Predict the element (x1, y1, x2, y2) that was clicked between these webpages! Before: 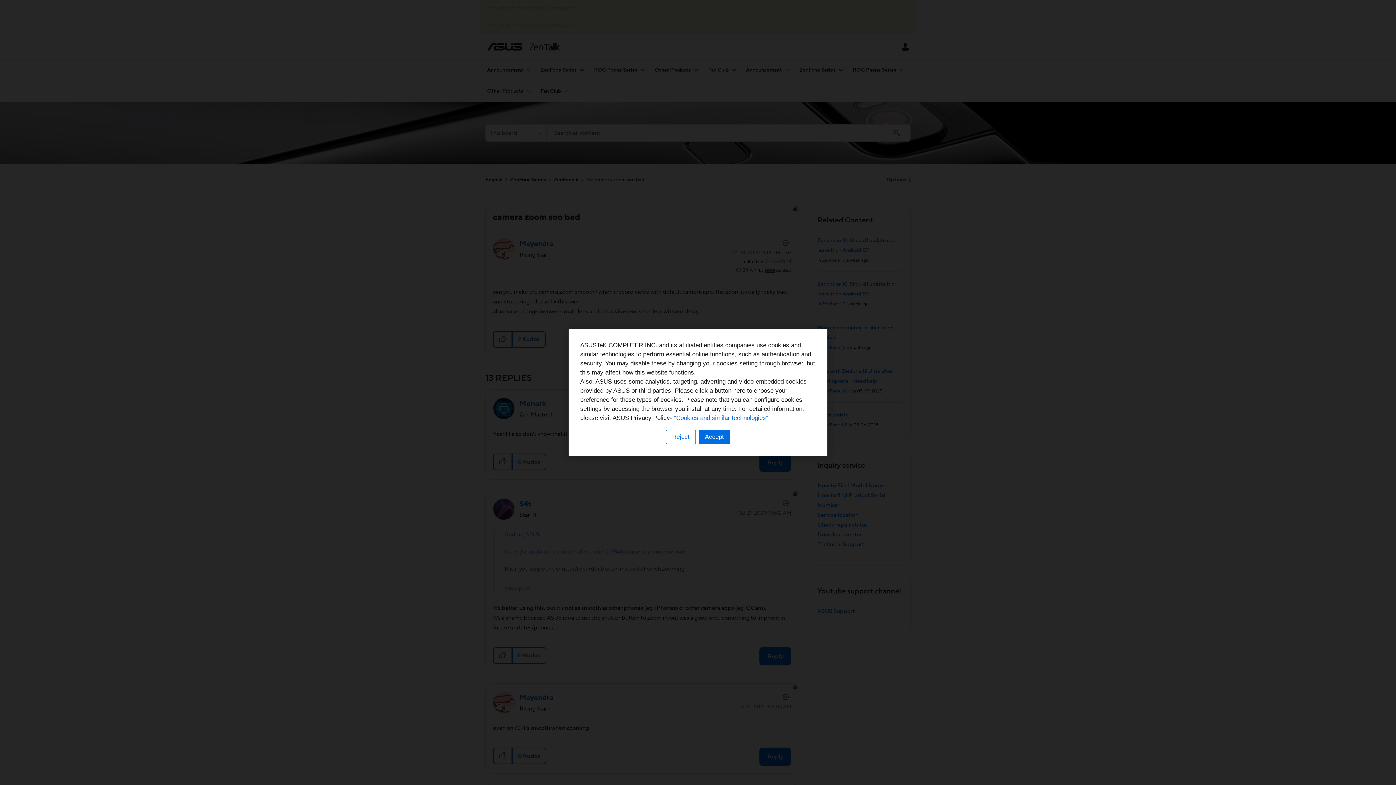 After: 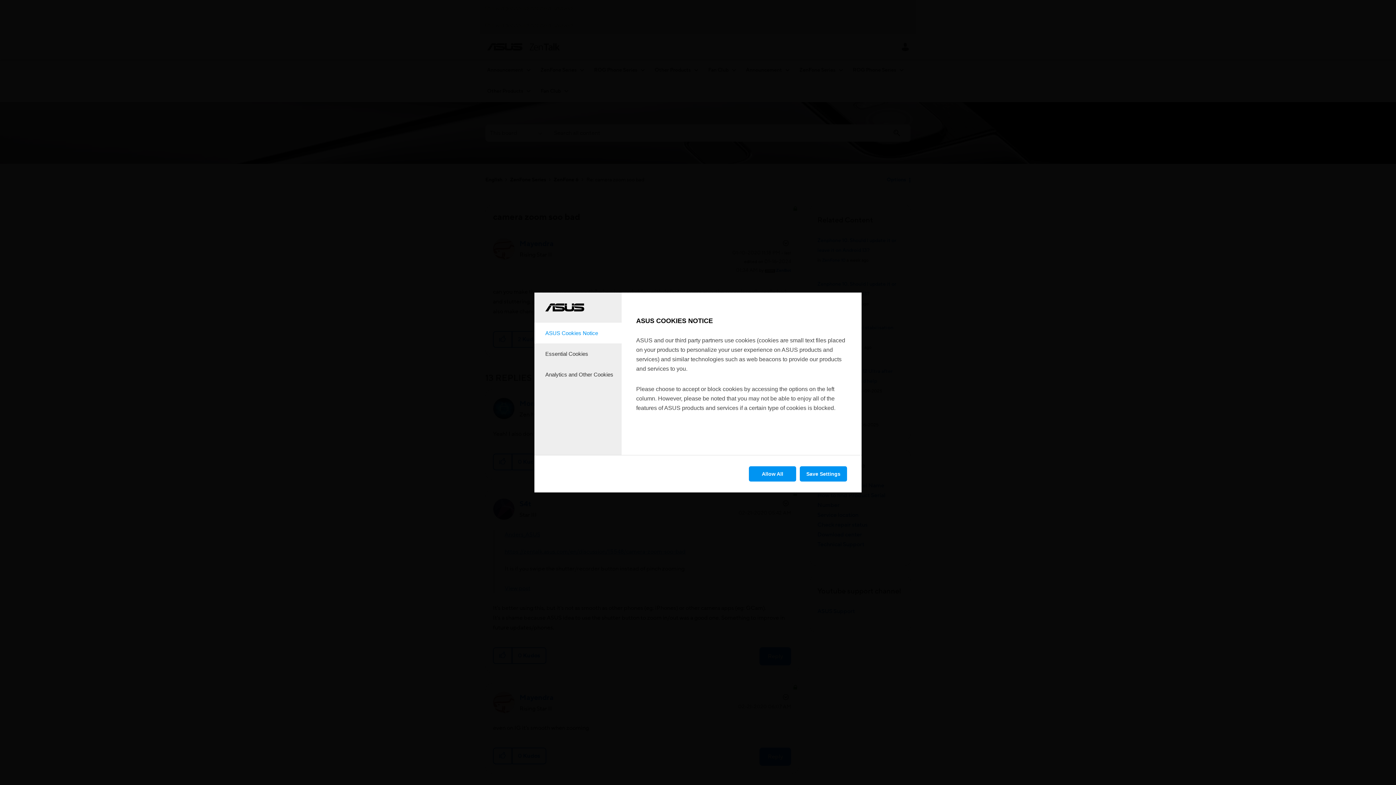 Action: label: Reject bbox: (666, 430, 696, 444)